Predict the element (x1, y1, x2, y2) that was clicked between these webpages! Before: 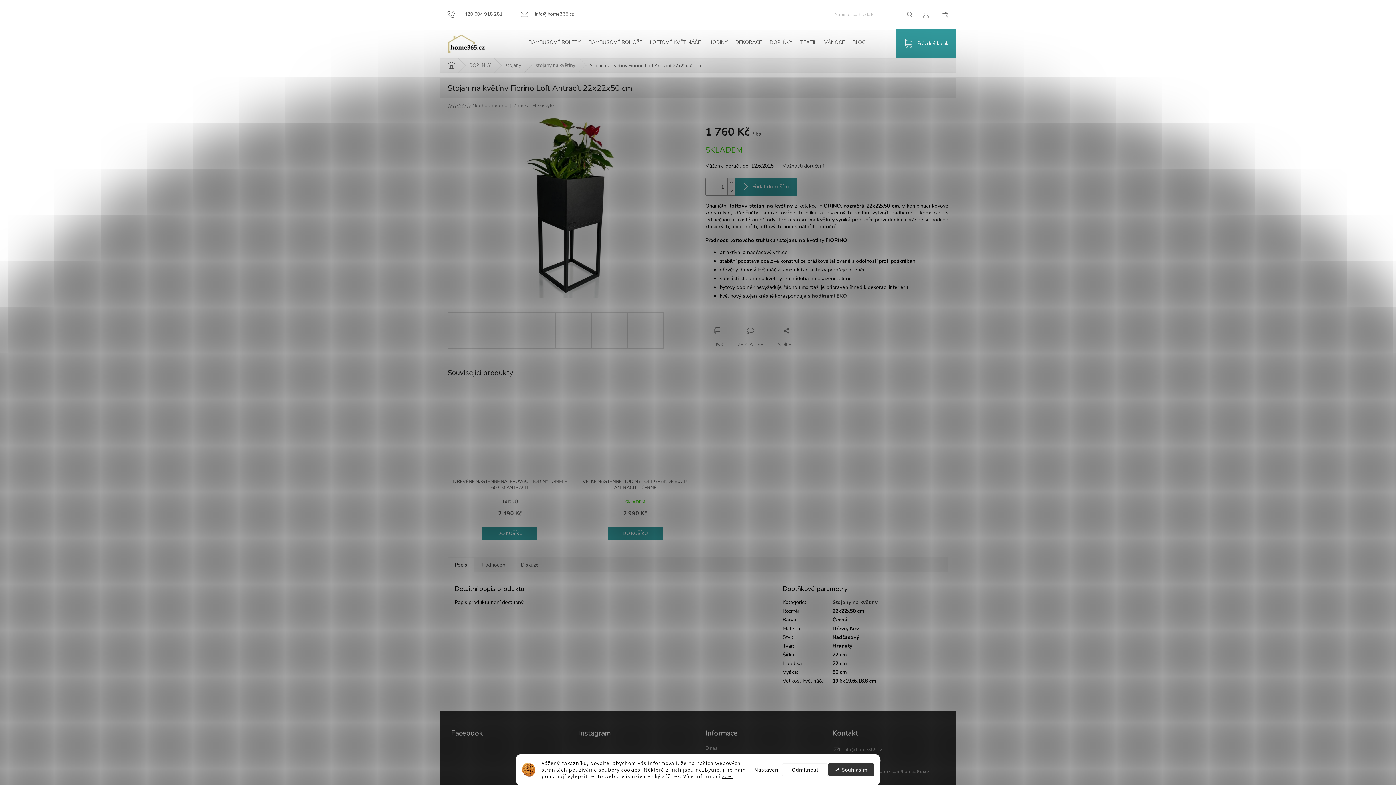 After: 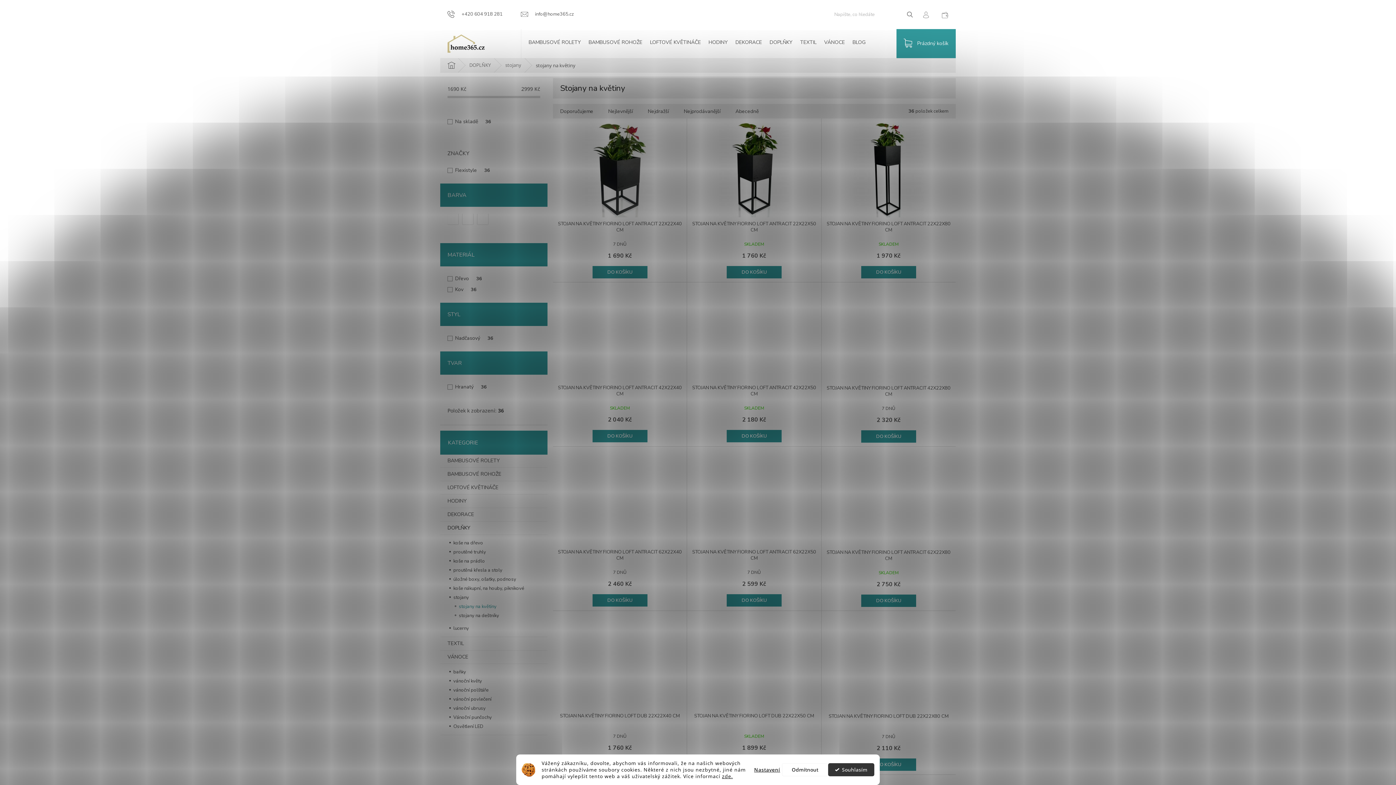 Action: label: stojany na květiny bbox: (528, 58, 582, 72)